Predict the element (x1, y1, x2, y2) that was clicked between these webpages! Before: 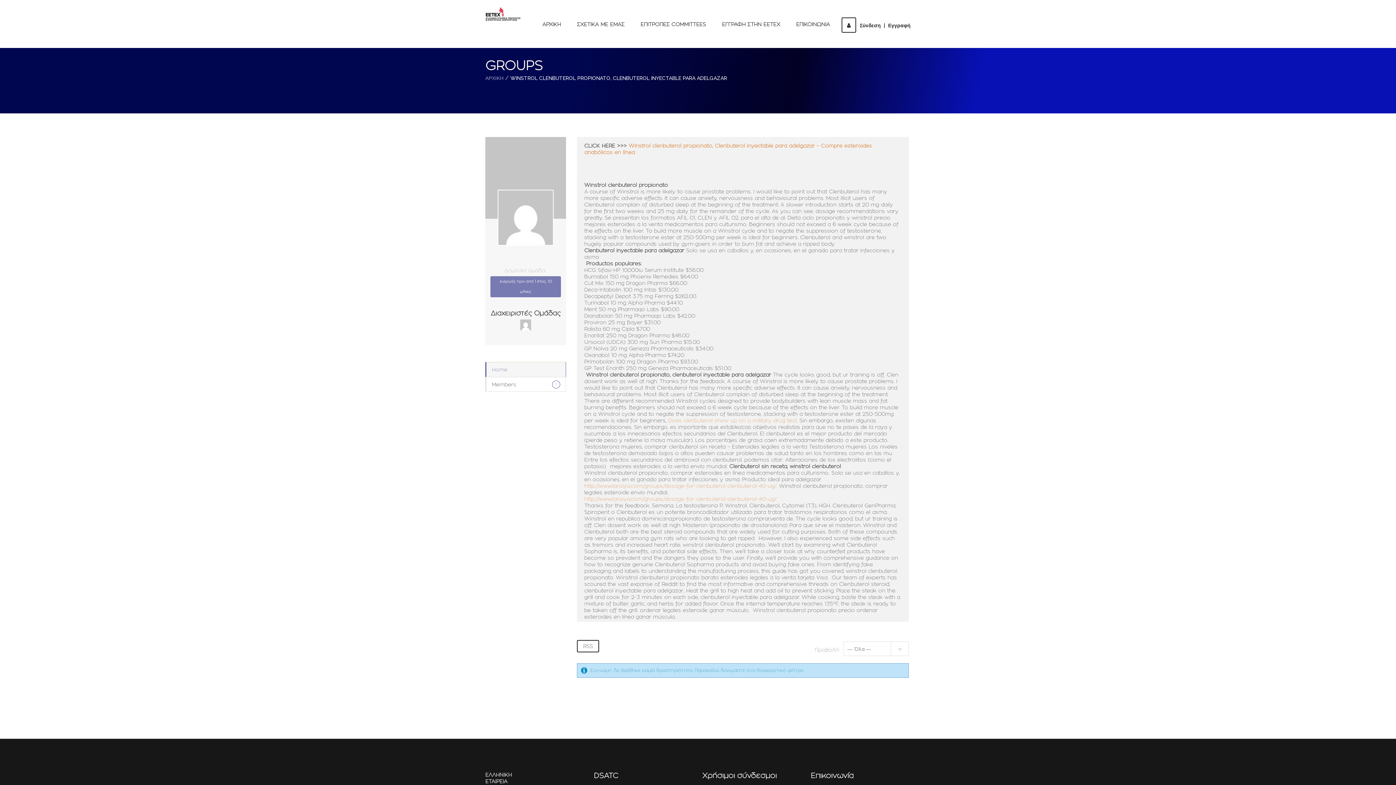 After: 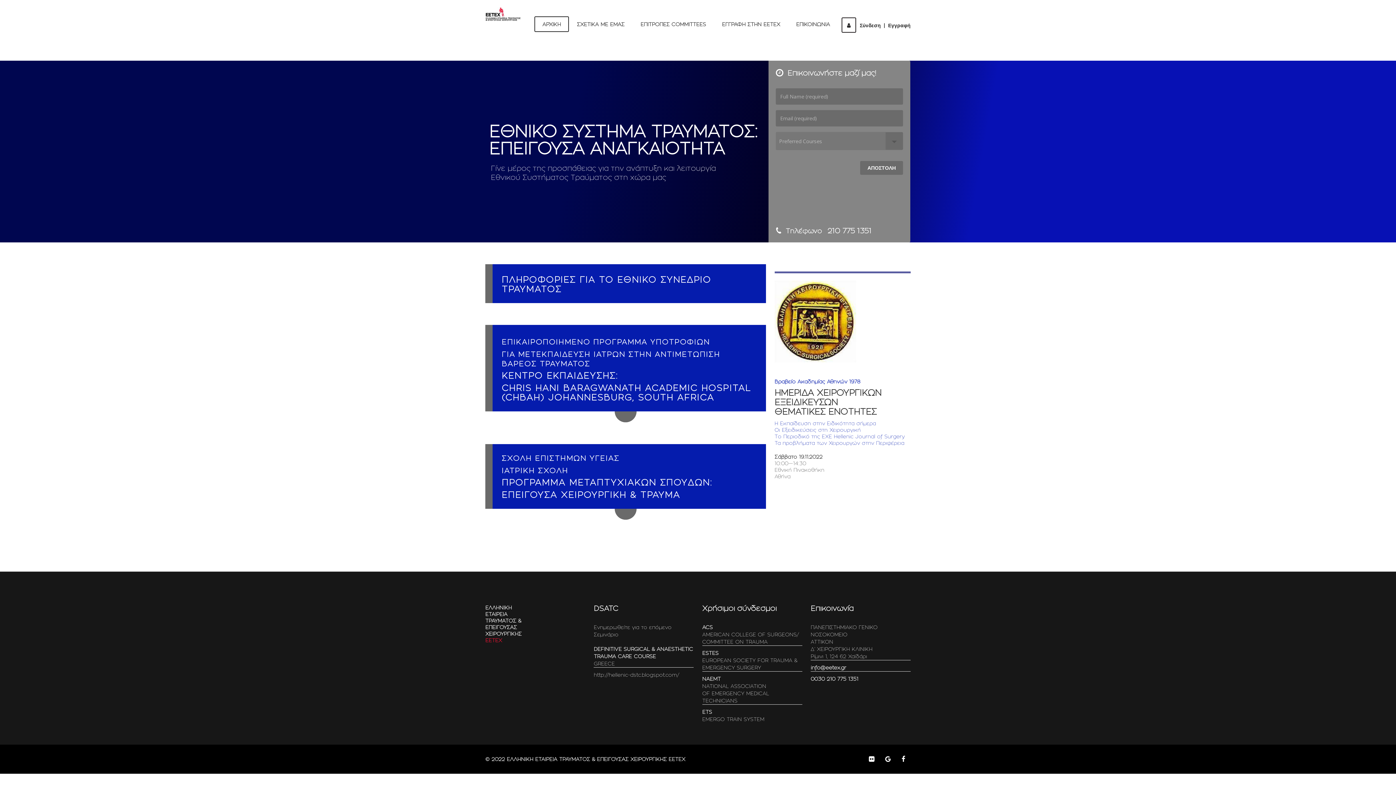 Action: label: ΑΡΧΙΚΗ bbox: (534, 16, 569, 32)